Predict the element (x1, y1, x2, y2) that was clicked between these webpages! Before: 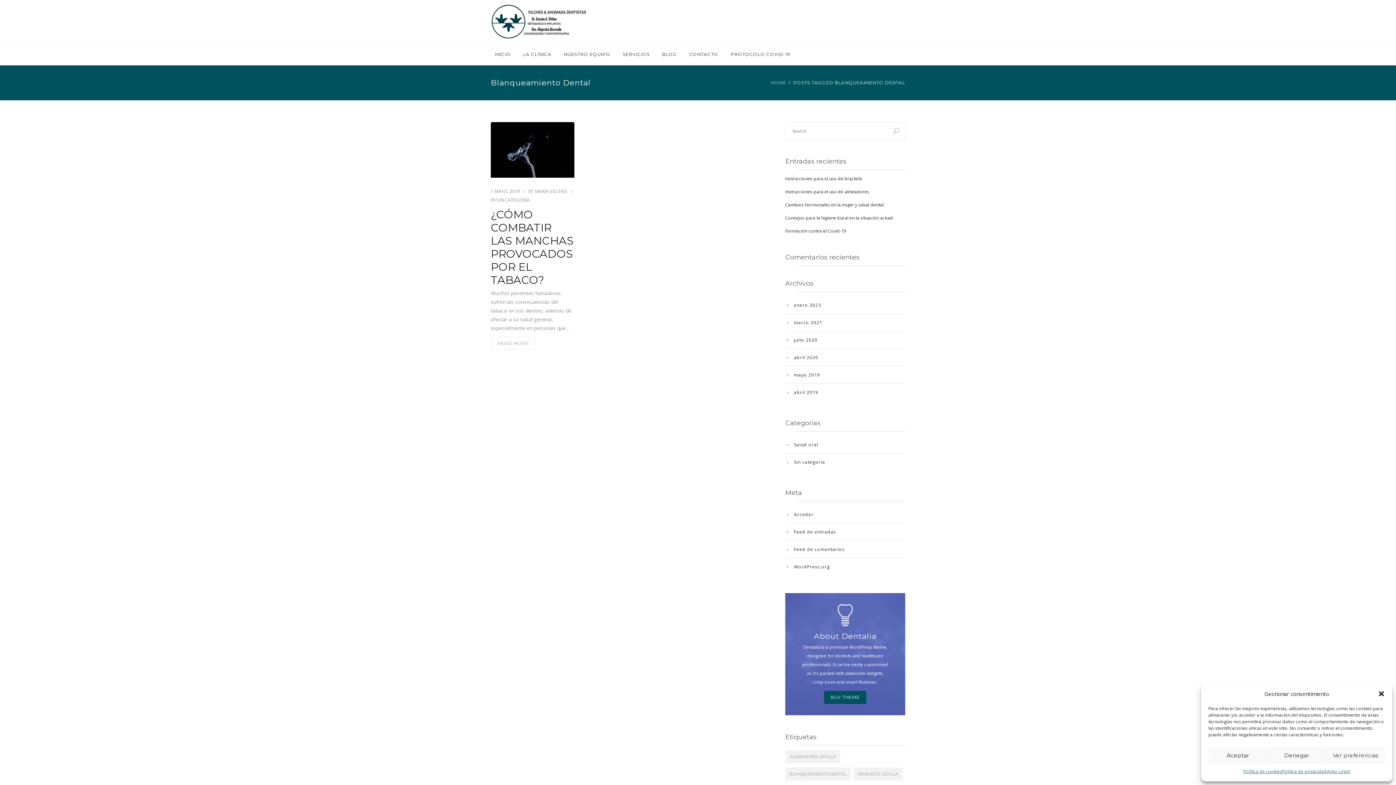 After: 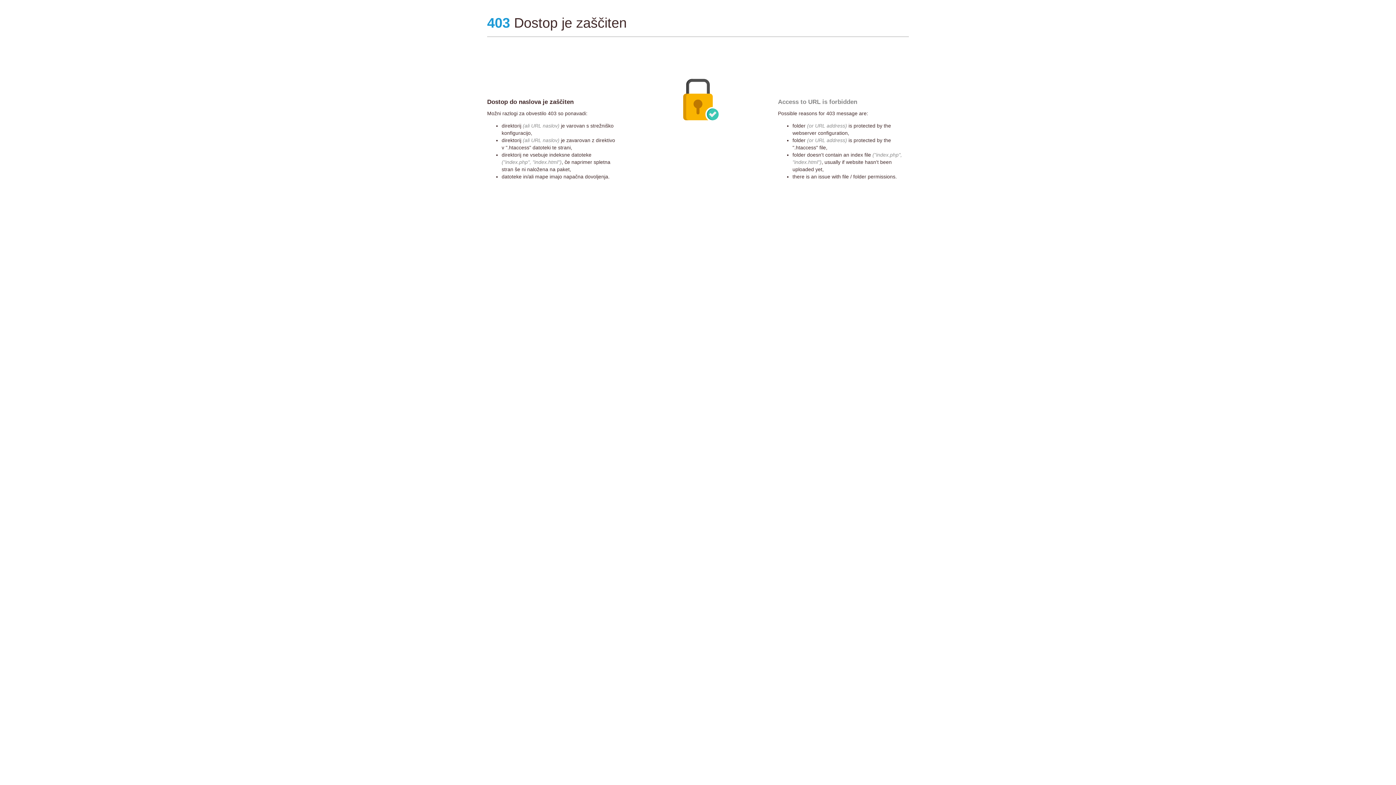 Action: bbox: (824, 691, 866, 704) label: BUY THEME